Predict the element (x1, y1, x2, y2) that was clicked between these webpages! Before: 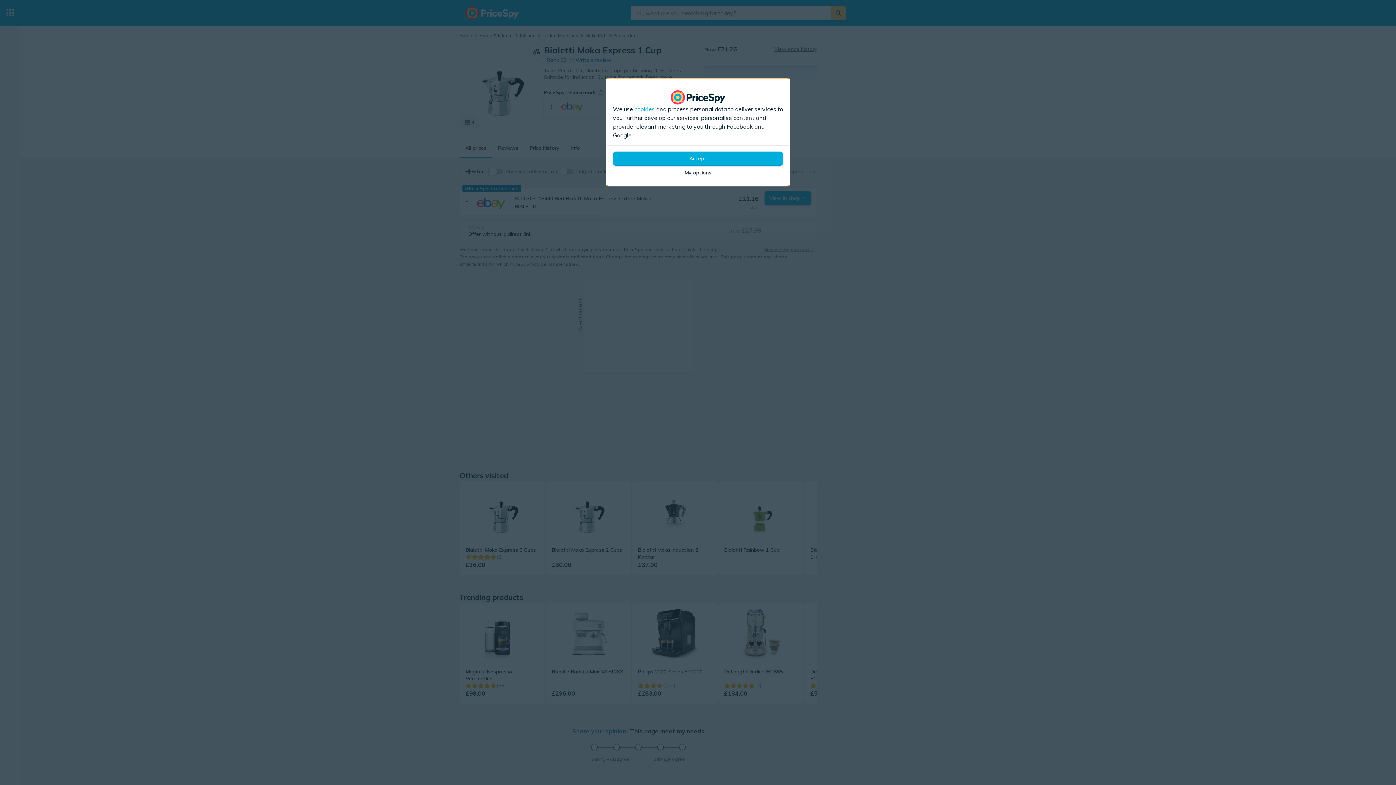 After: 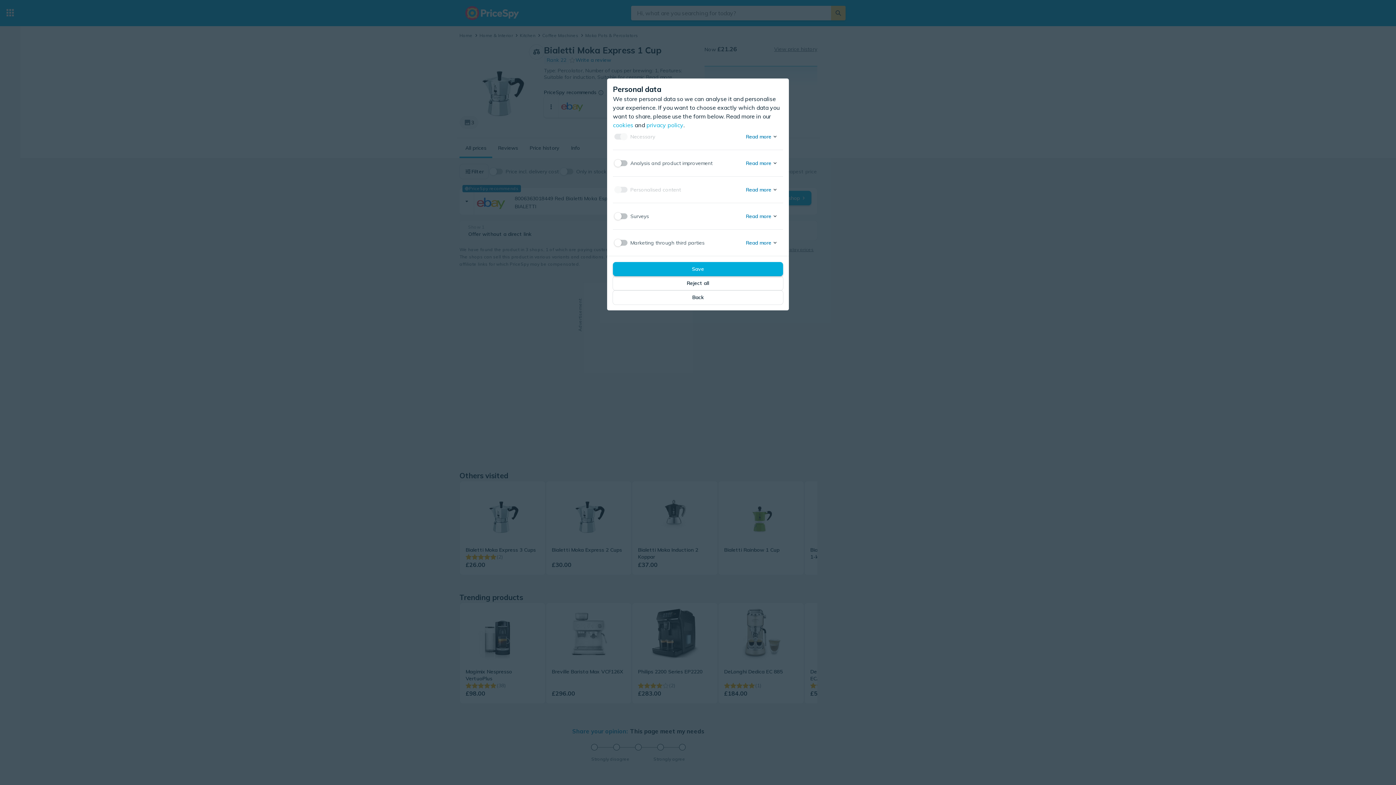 Action: label: My options bbox: (613, 165, 783, 180)